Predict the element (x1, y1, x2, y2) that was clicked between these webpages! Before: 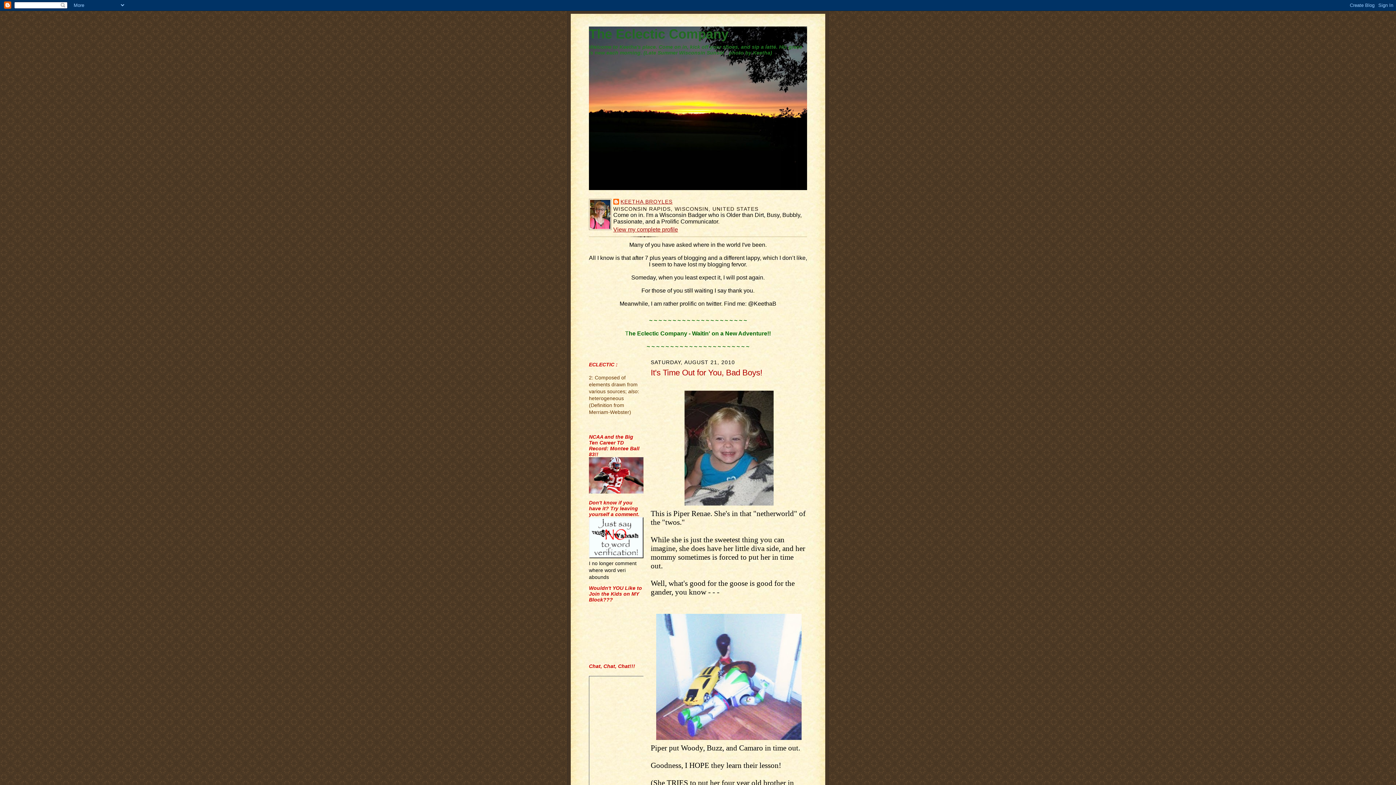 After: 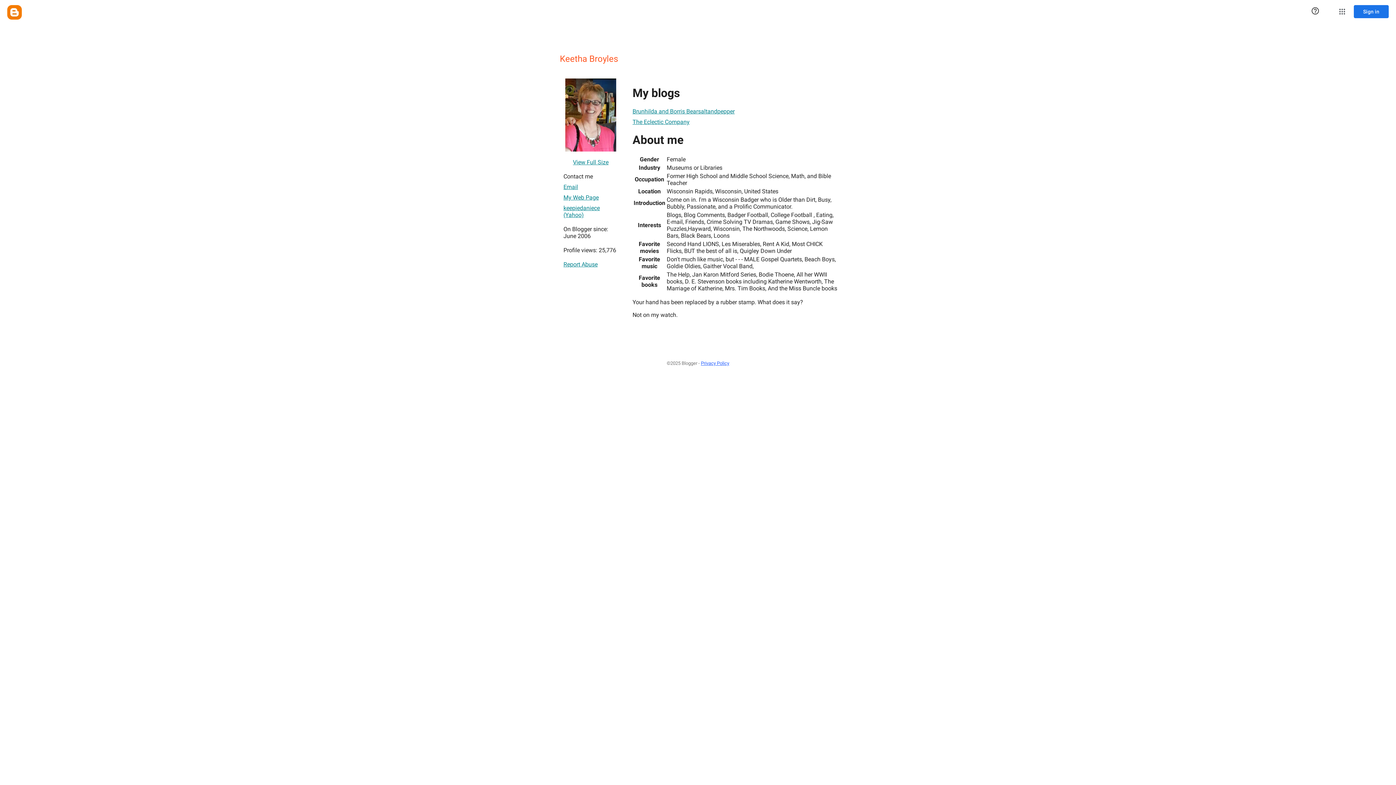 Action: bbox: (613, 226, 678, 232) label: View my complete profile